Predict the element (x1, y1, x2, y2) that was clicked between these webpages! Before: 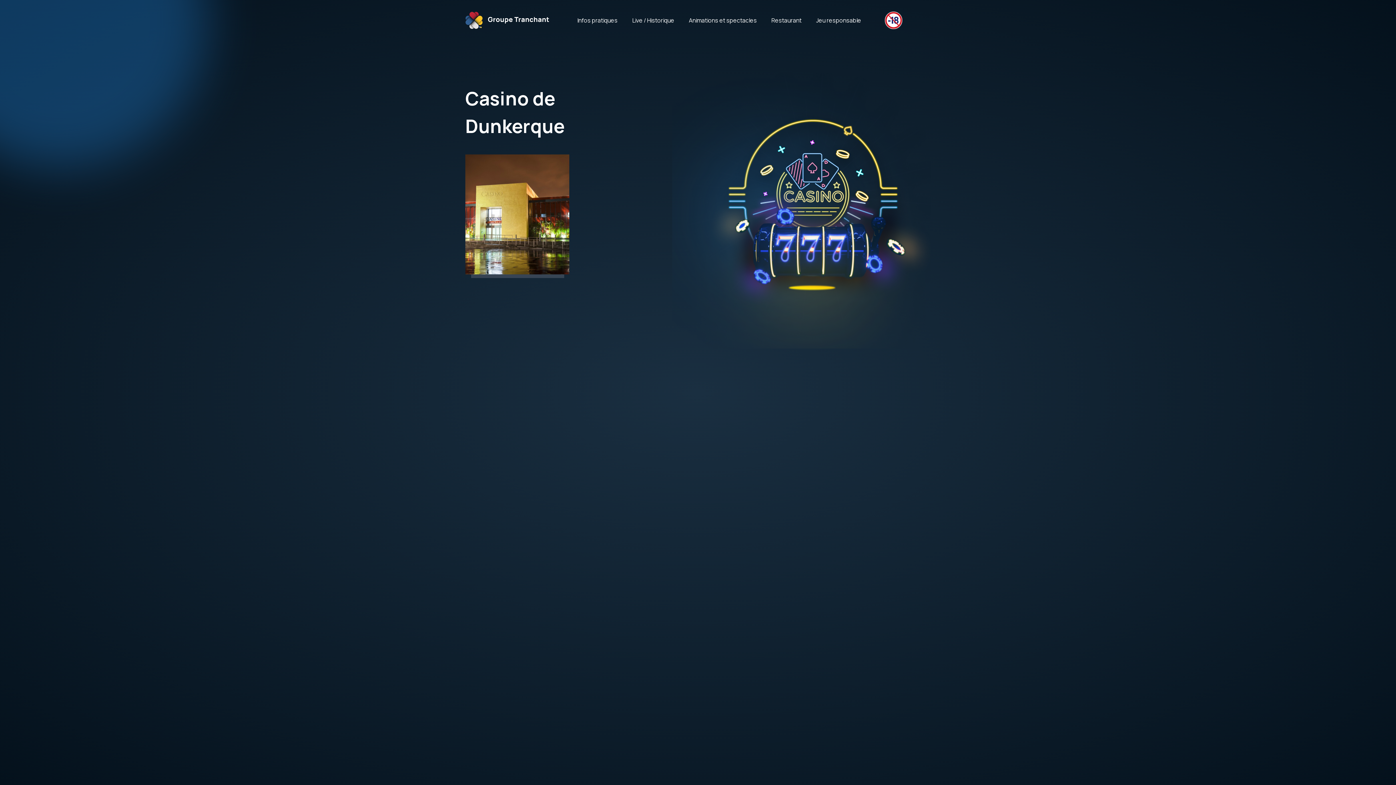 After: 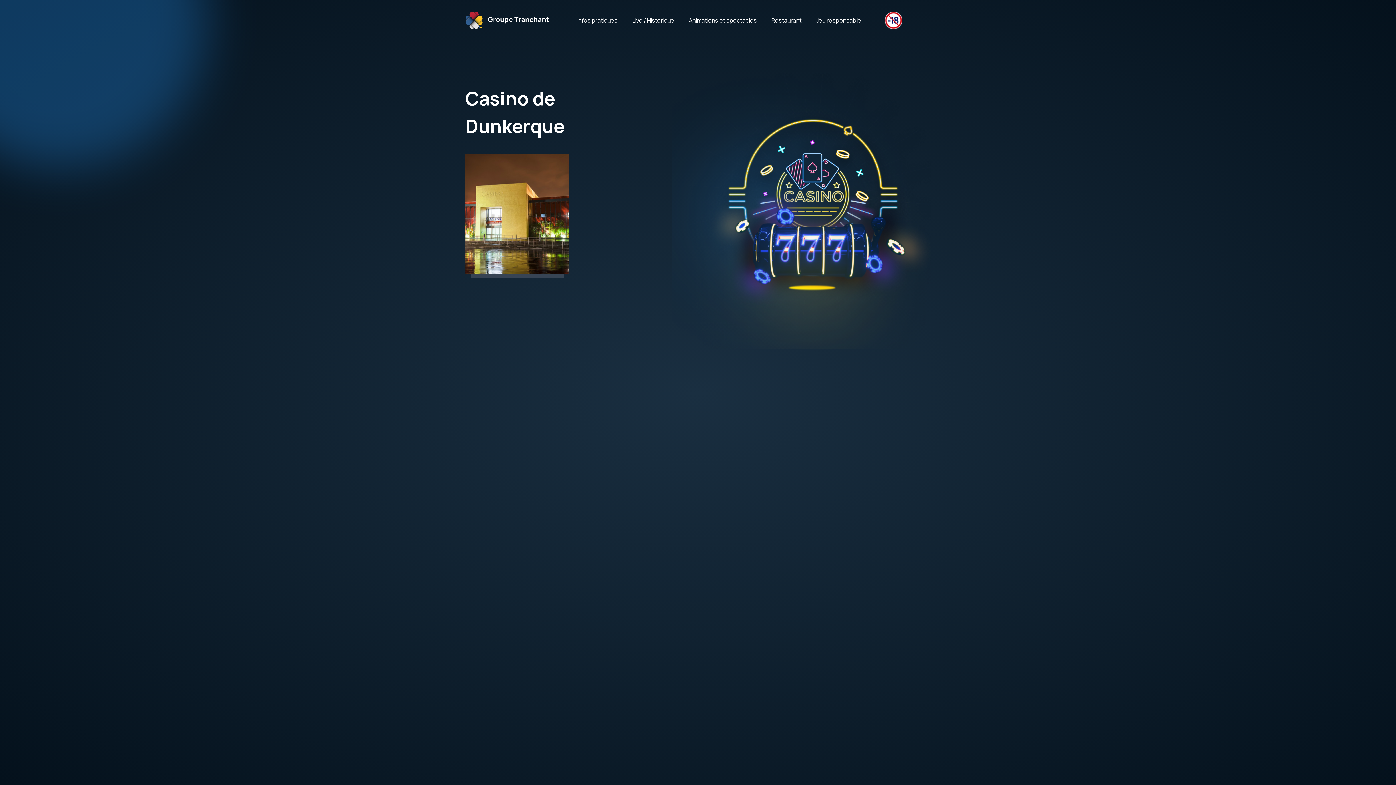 Action: label: Jeu responsable bbox: (816, 16, 861, 24)